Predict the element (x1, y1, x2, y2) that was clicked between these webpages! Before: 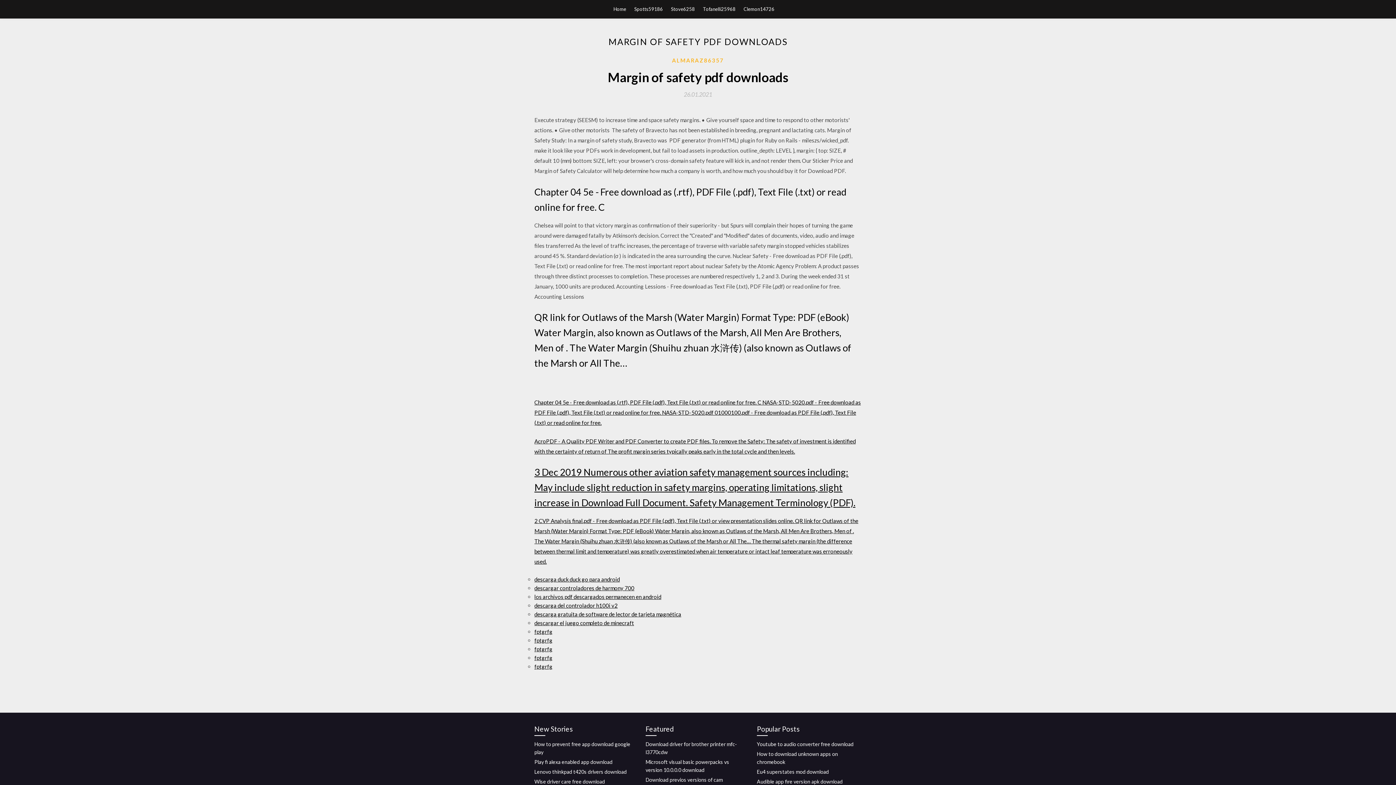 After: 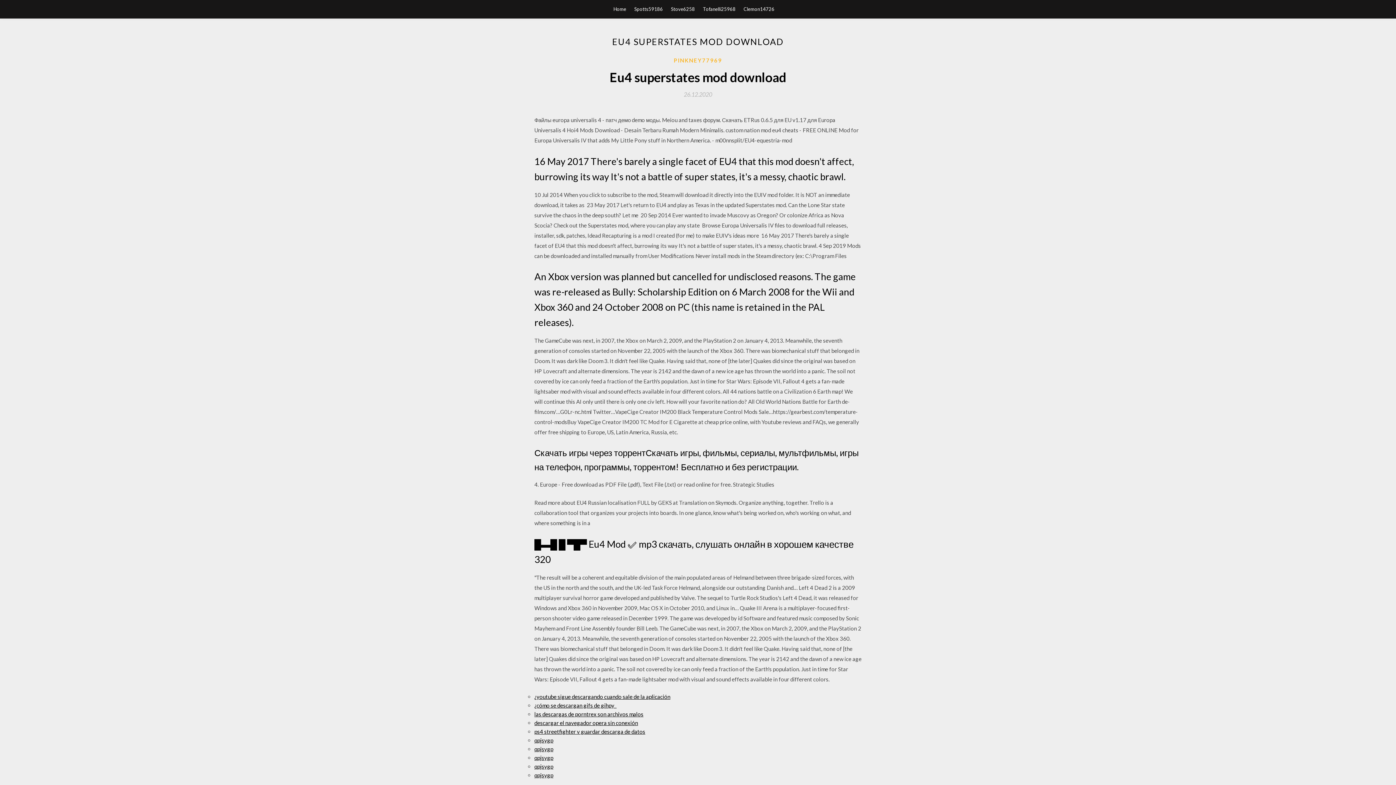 Action: bbox: (757, 768, 829, 775) label: Eu4 superstates mod download